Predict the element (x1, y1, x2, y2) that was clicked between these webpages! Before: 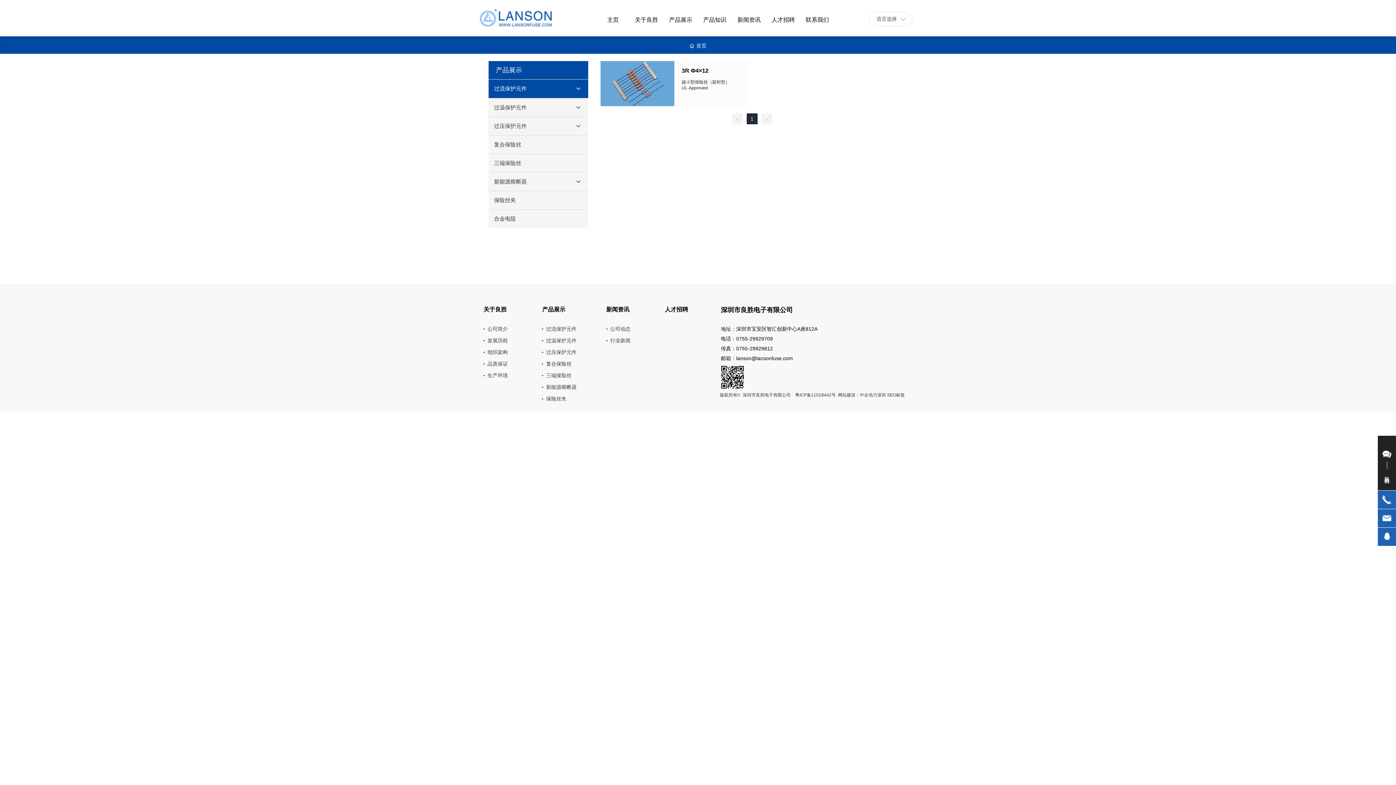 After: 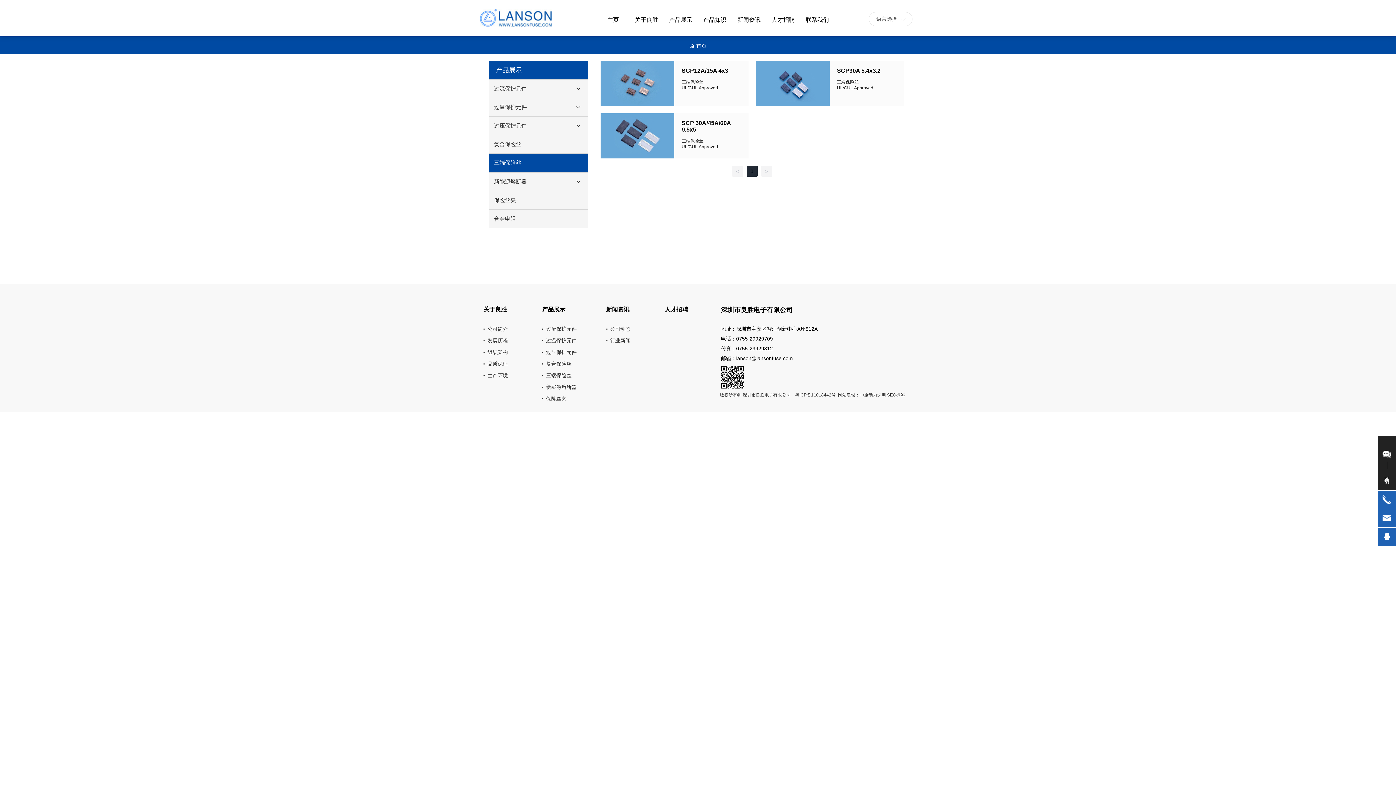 Action: label: 三端保险丝 bbox: (546, 371, 599, 379)